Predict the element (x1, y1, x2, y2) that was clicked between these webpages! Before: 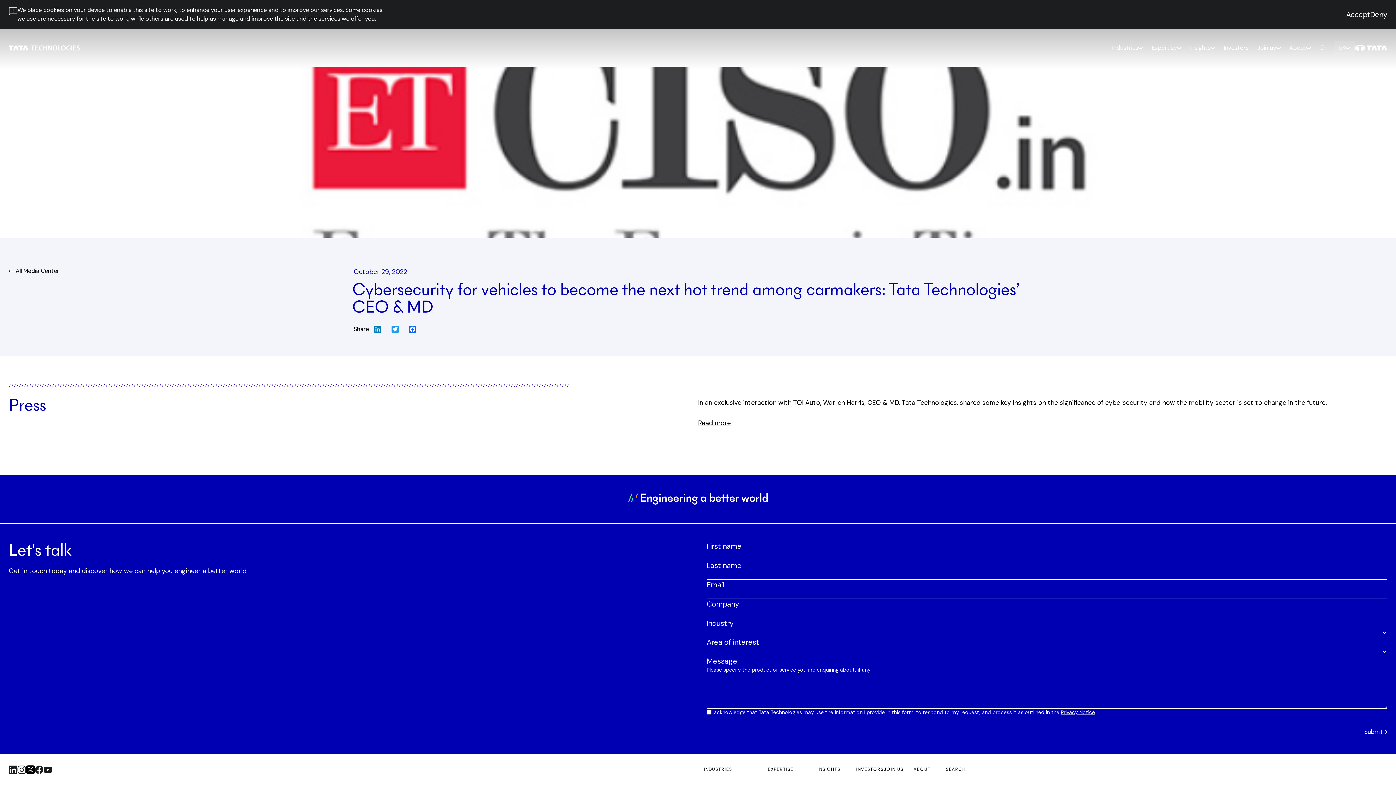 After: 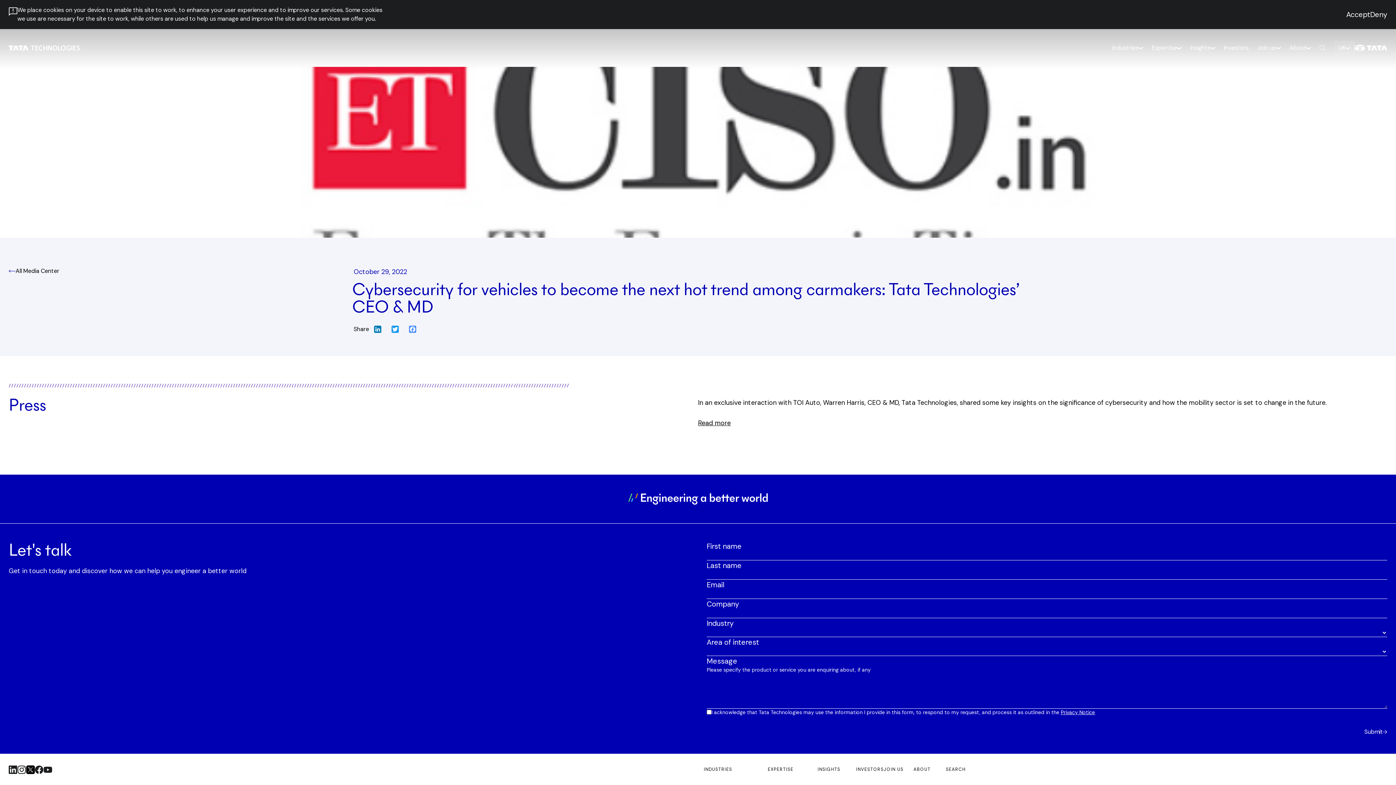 Action: bbox: (408, 325, 417, 333) label: Facebook